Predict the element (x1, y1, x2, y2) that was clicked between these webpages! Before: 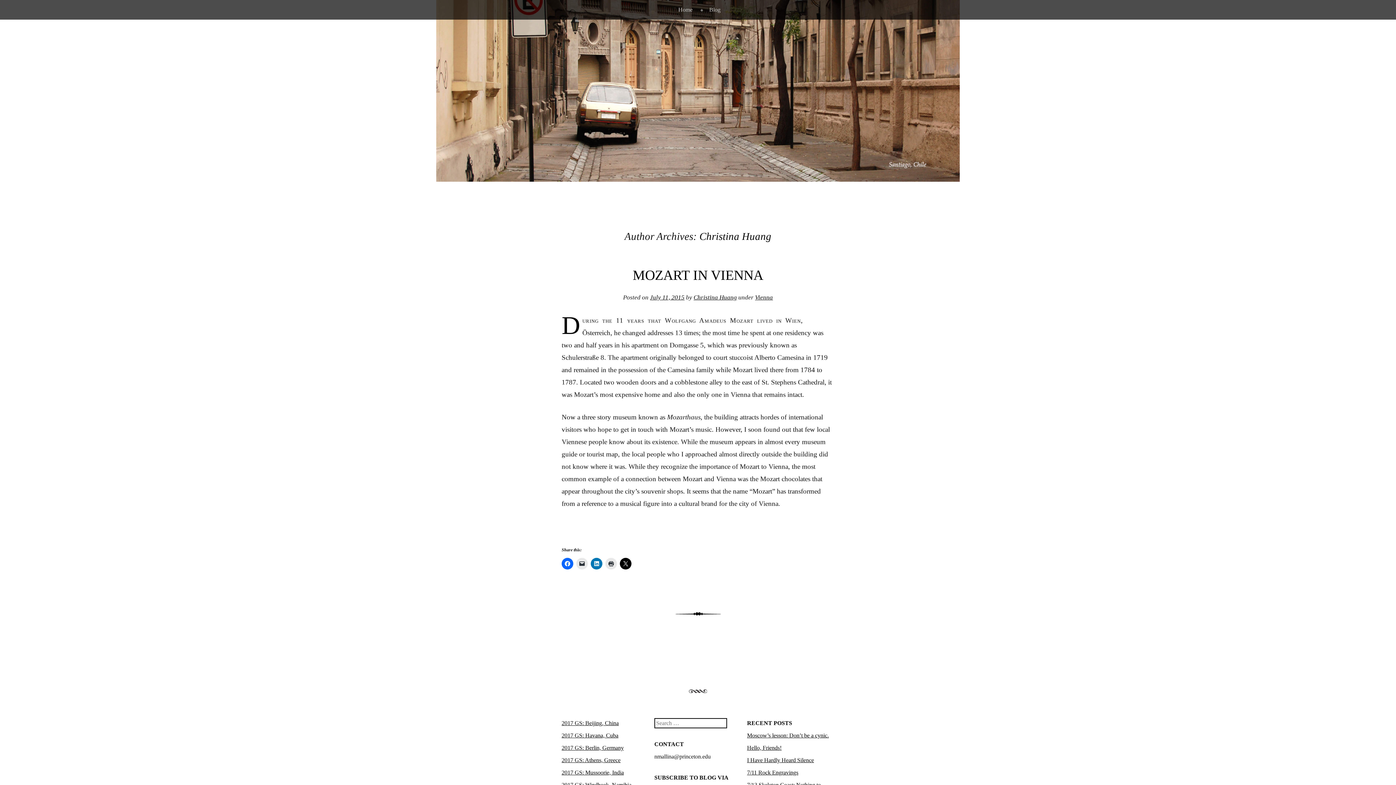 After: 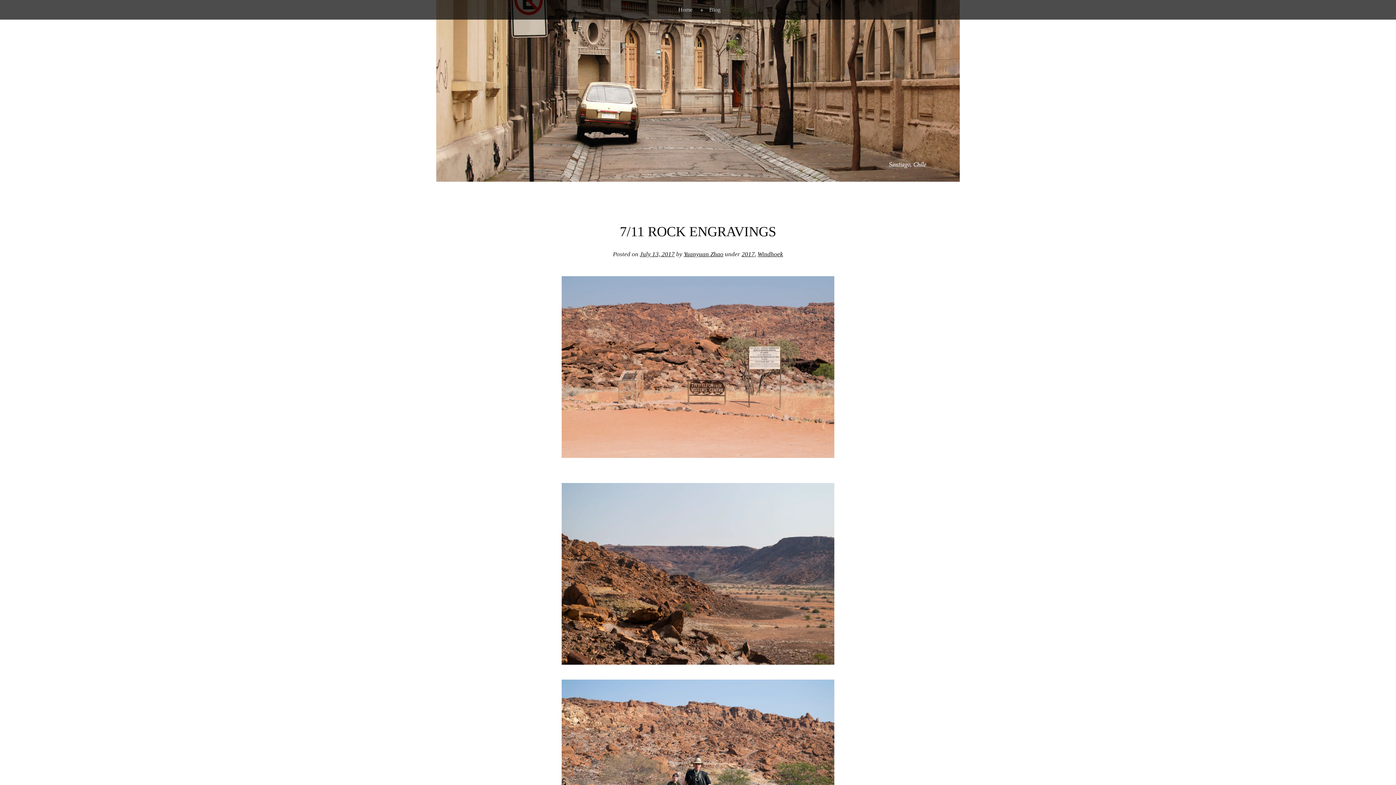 Action: bbox: (747, 769, 798, 775) label: 7/11 Rock Engravings